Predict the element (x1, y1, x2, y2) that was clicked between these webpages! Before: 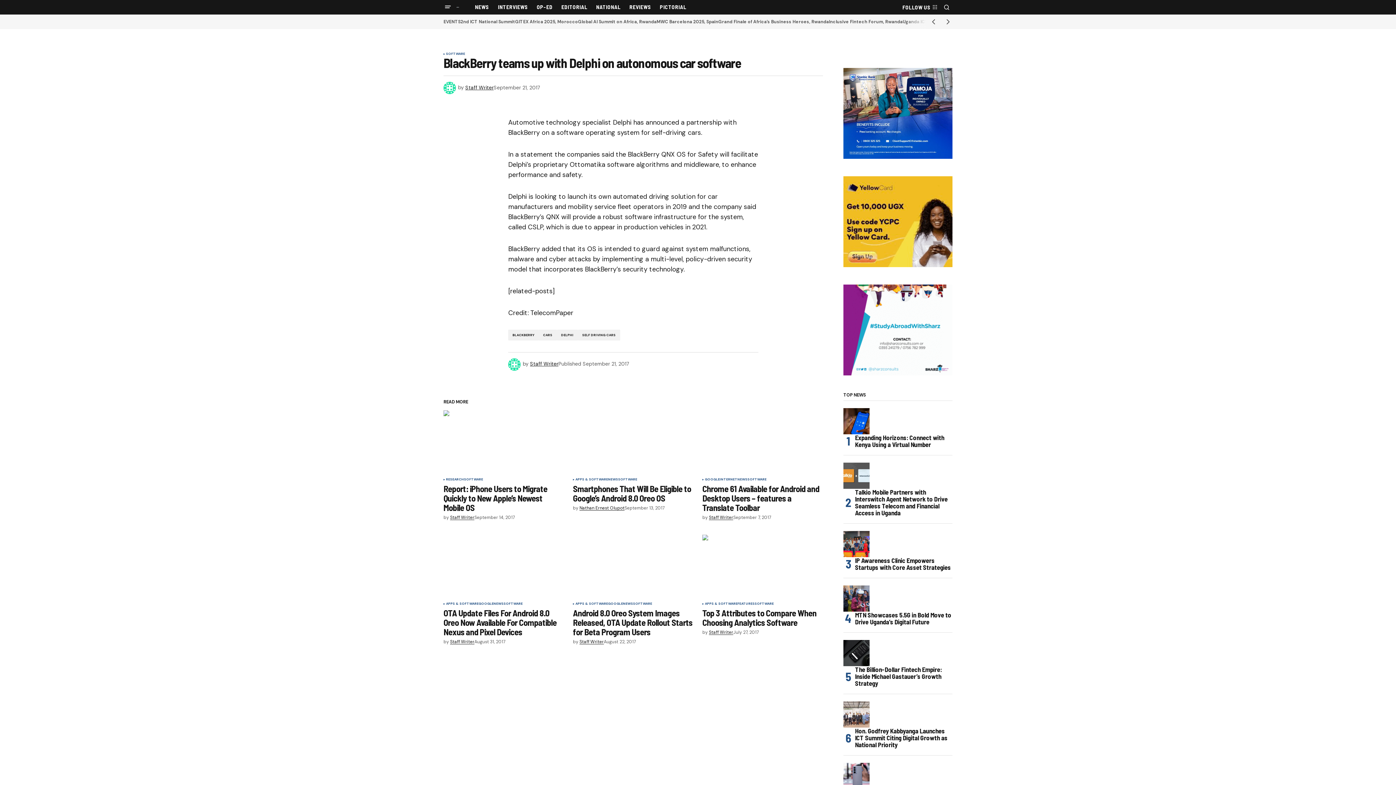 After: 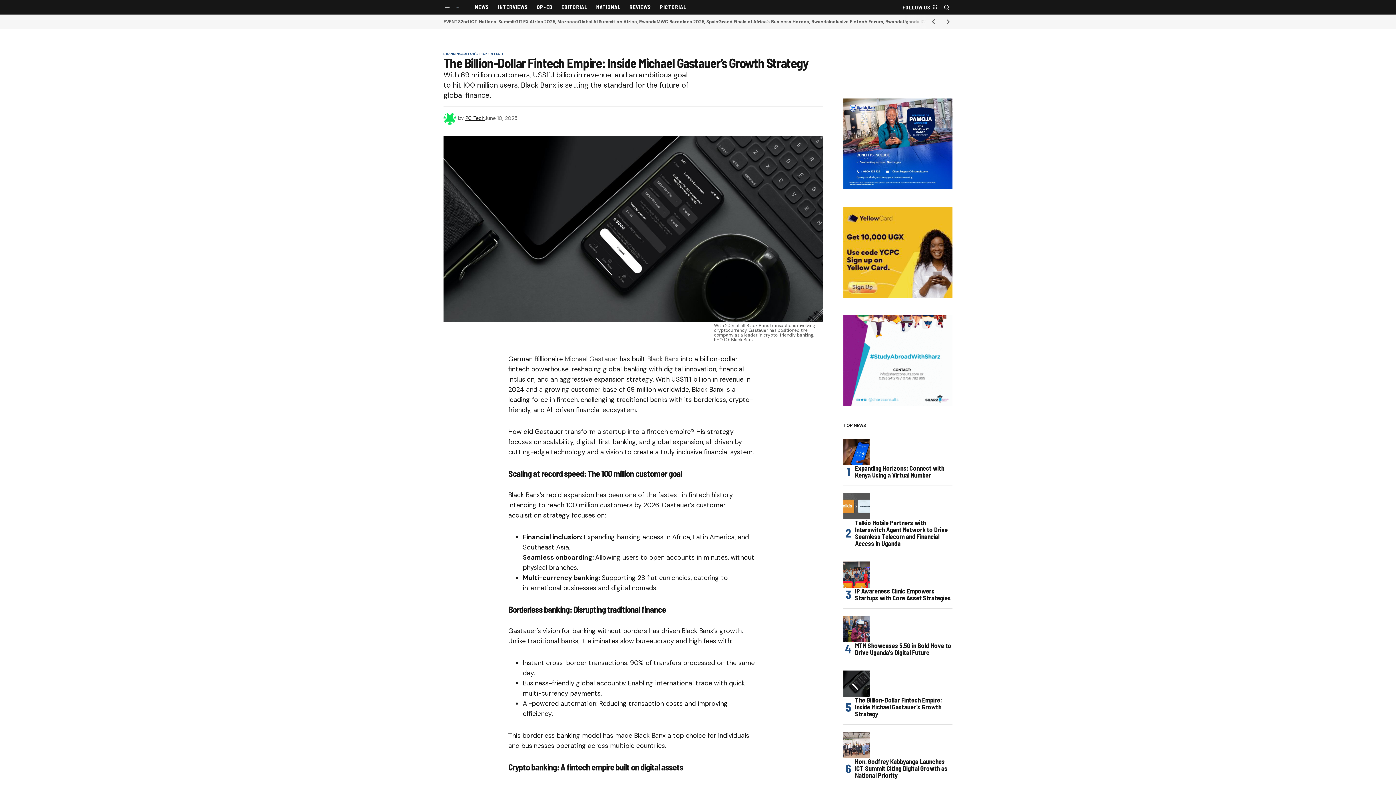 Action: bbox: (850, 666, 952, 687) label: The Billion-Dollar Fintech Empire: Inside Michael Gastauer’s Growth Strategy